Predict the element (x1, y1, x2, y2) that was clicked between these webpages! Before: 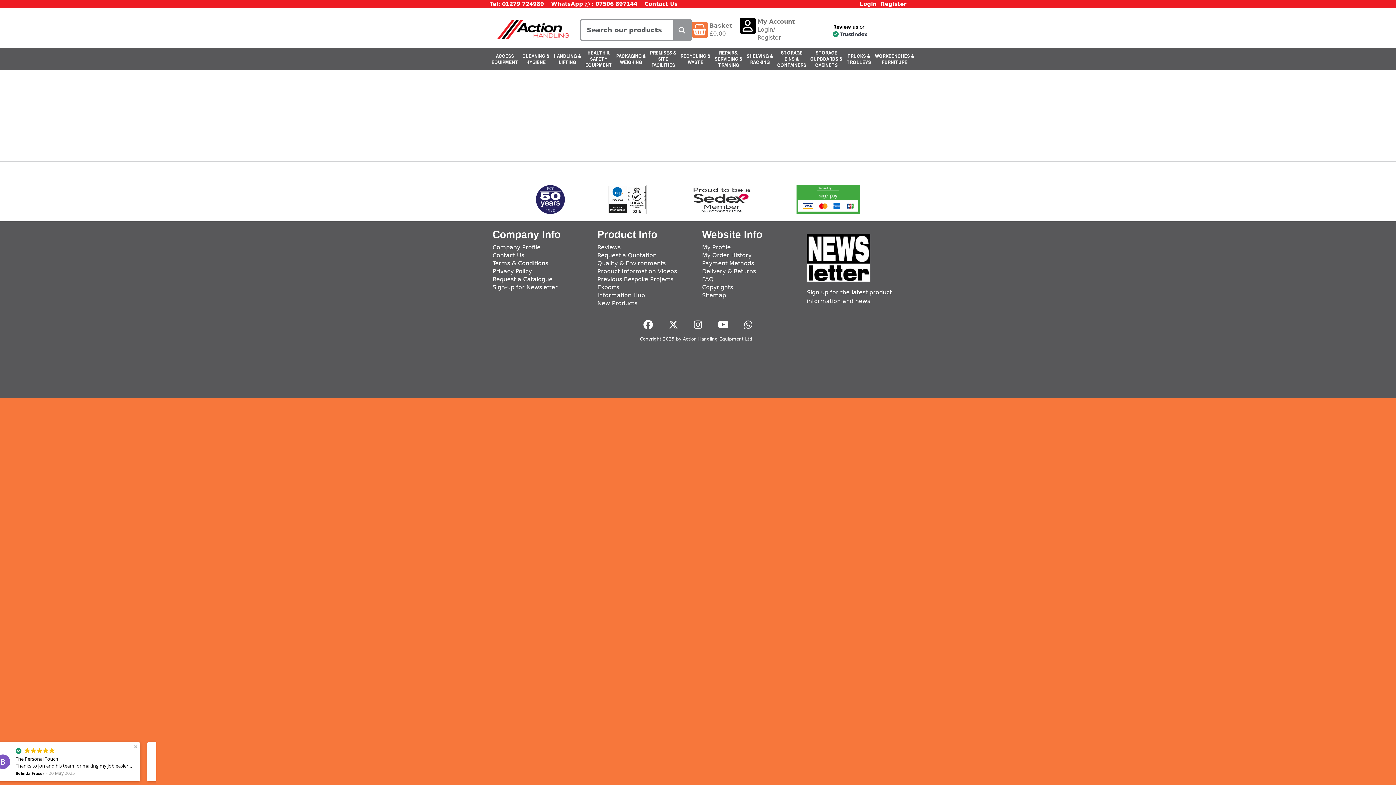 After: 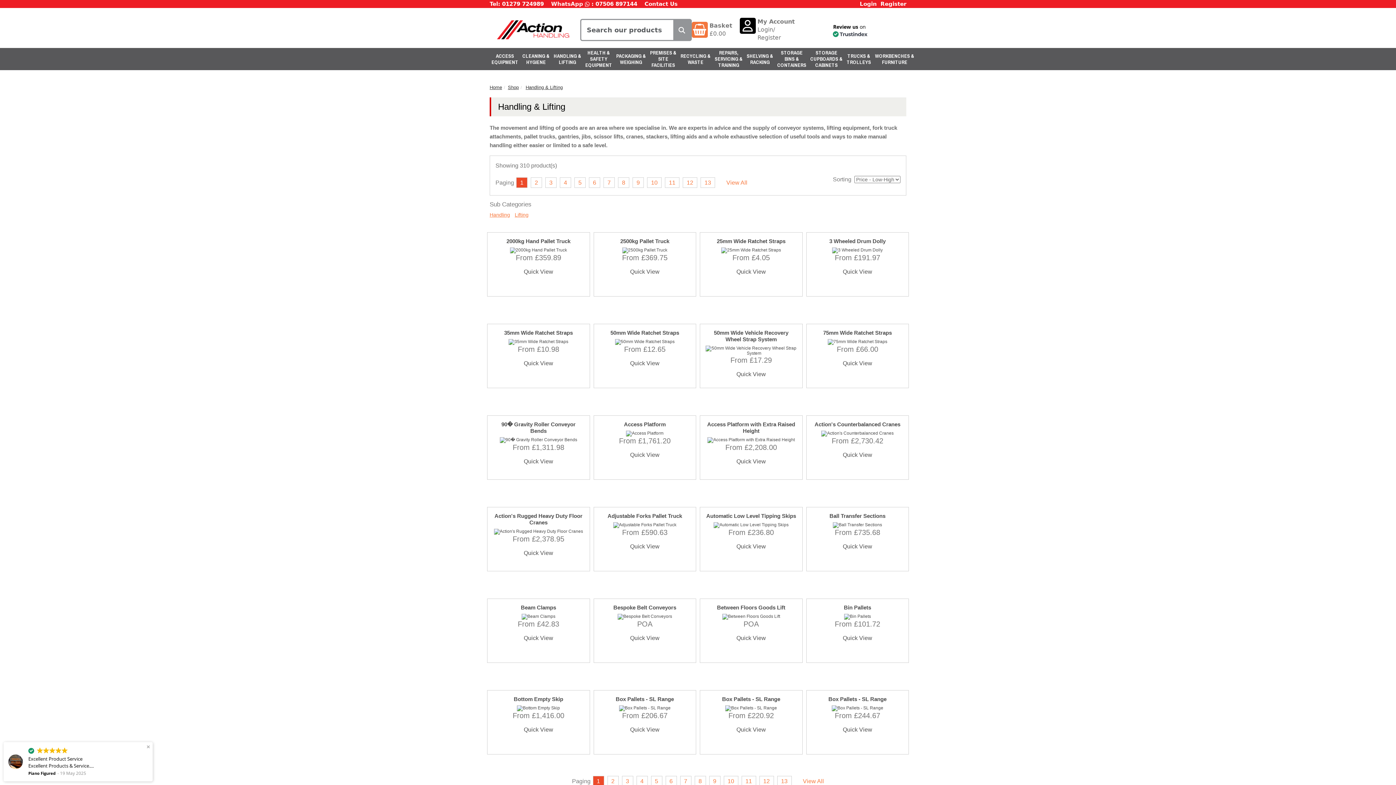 Action: bbox: (552, 48, 583, 70) label: HANDLING & LIFTING